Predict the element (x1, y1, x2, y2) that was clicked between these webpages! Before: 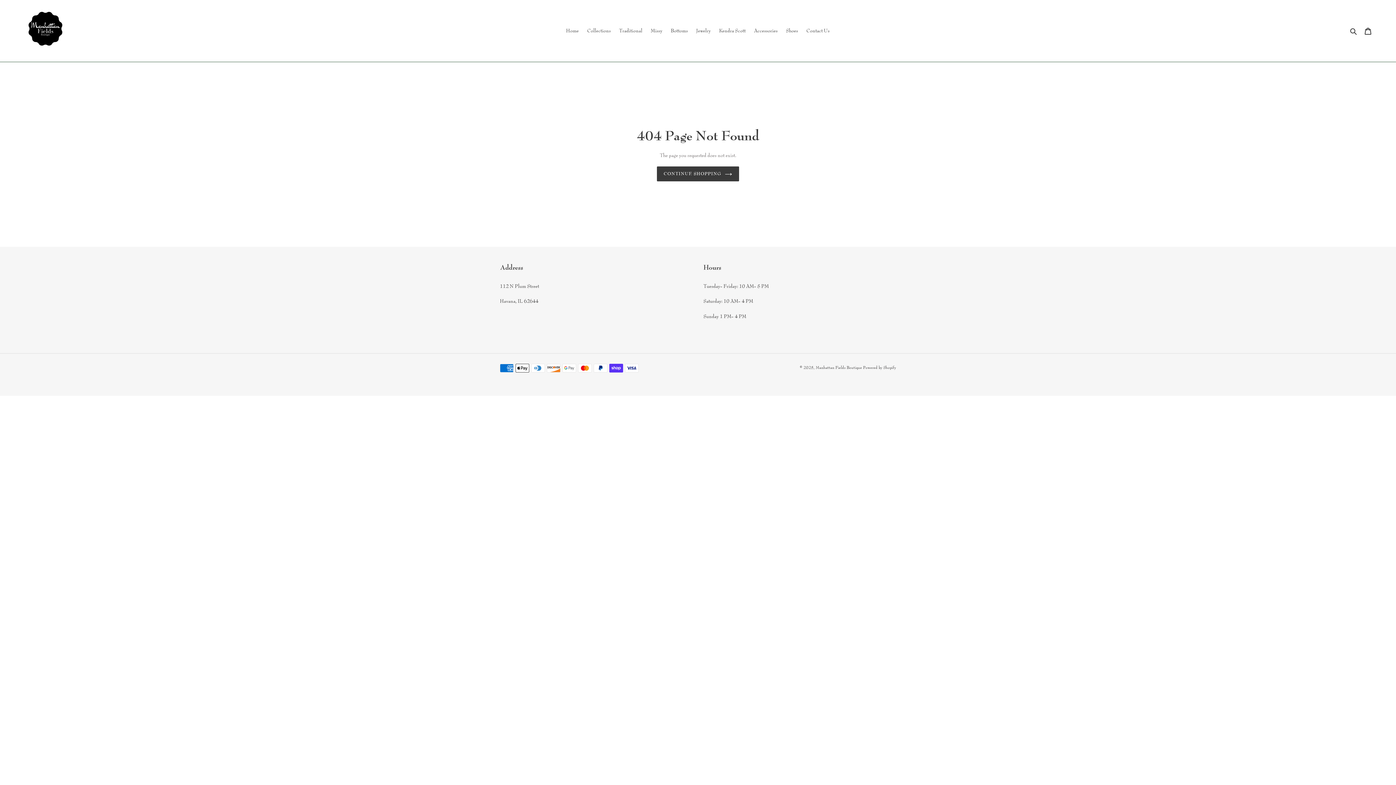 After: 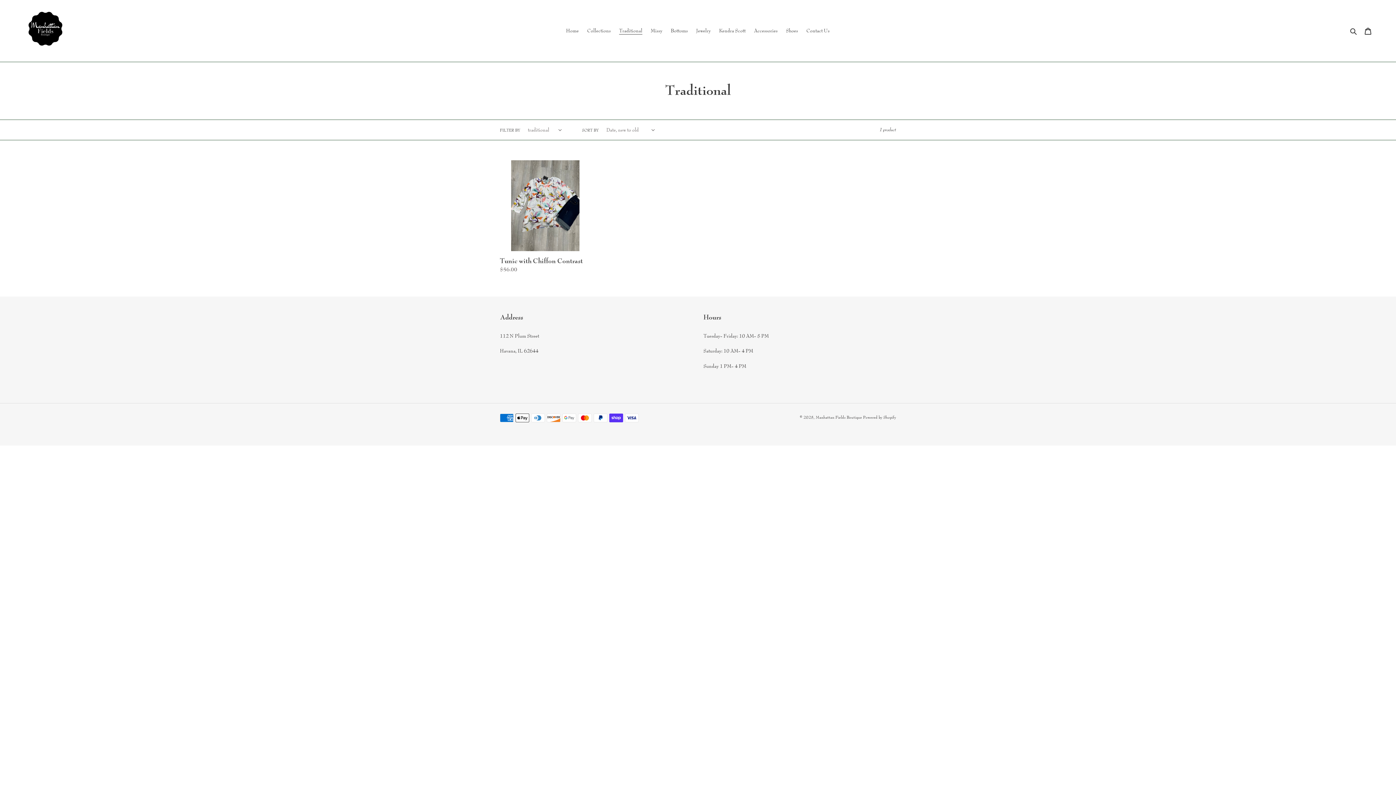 Action: label: Traditional bbox: (615, 25, 646, 36)